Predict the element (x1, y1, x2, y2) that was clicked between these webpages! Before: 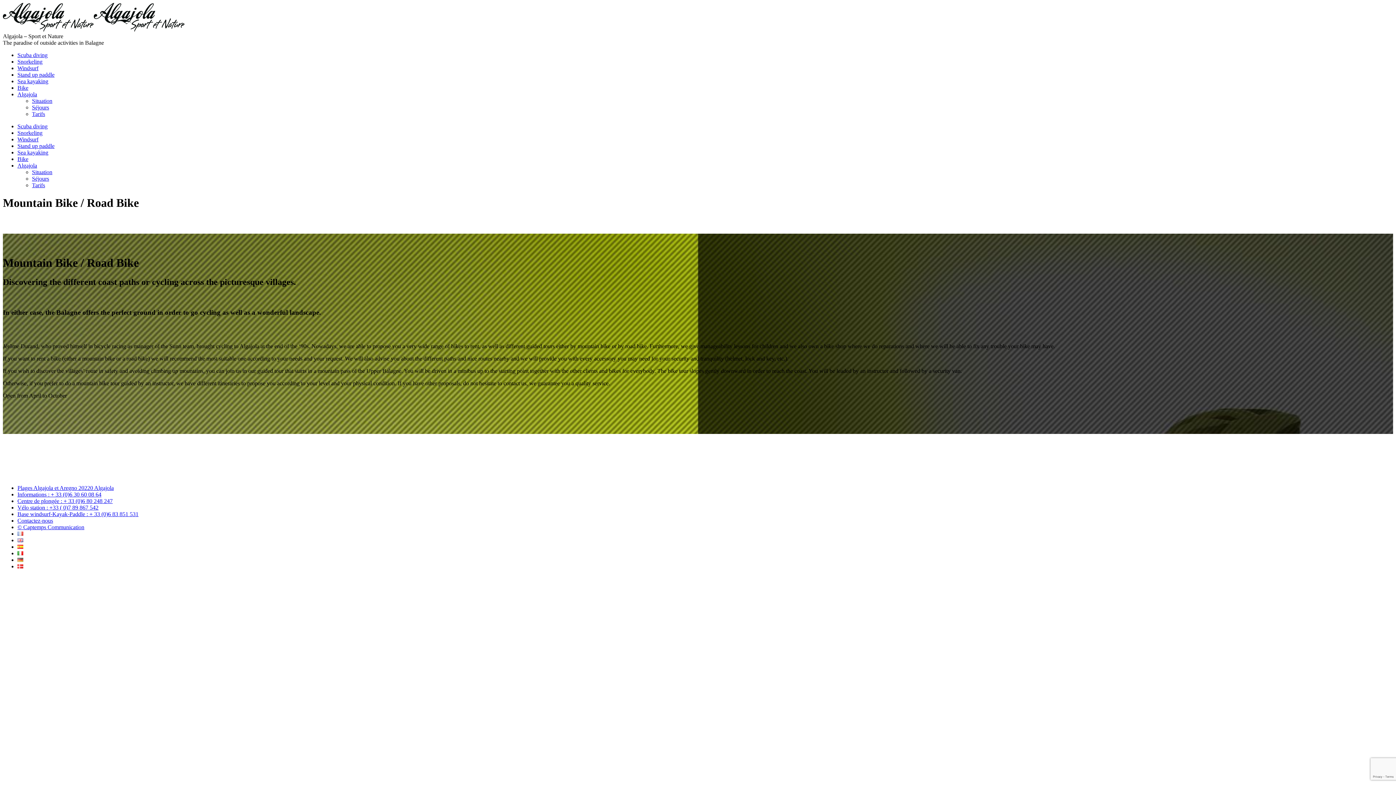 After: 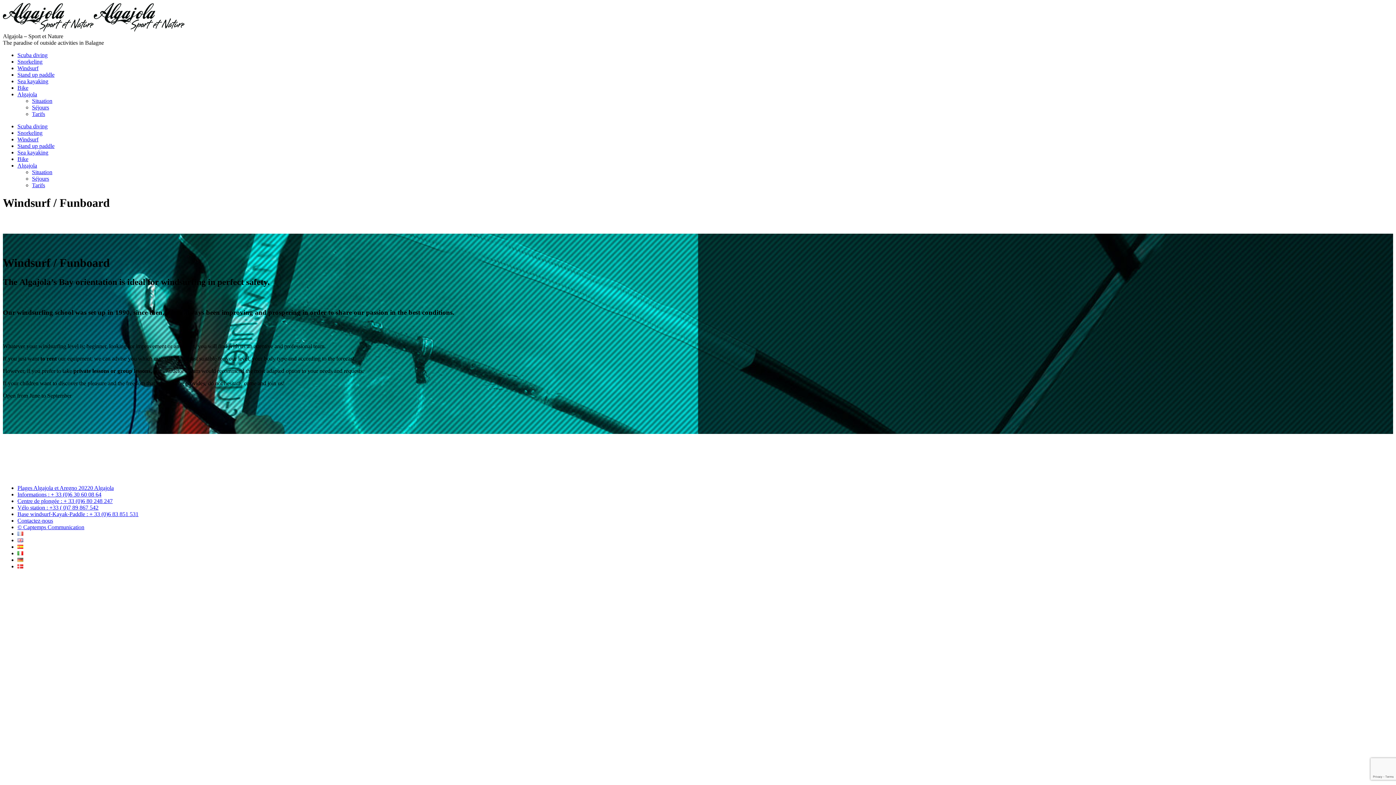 Action: label: Windsurf bbox: (17, 65, 38, 71)